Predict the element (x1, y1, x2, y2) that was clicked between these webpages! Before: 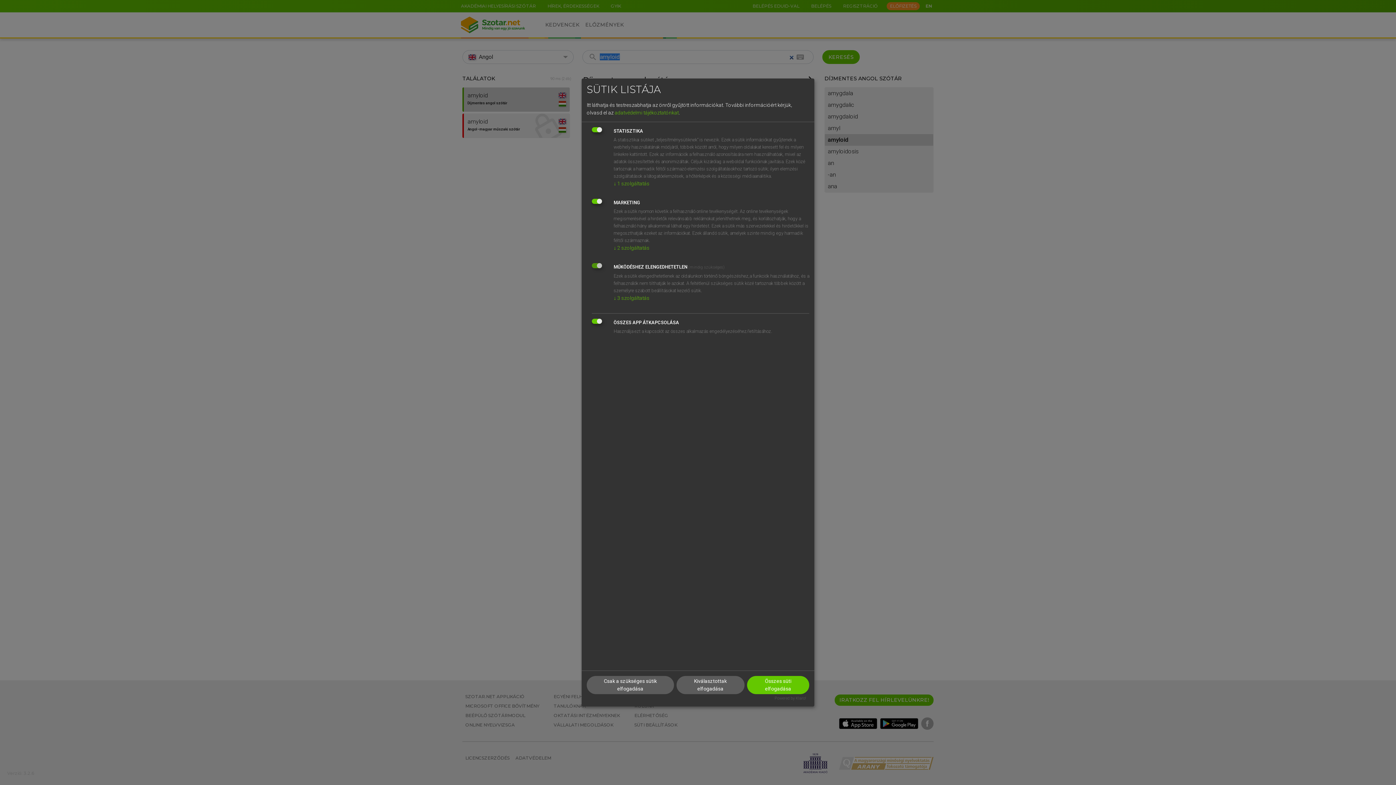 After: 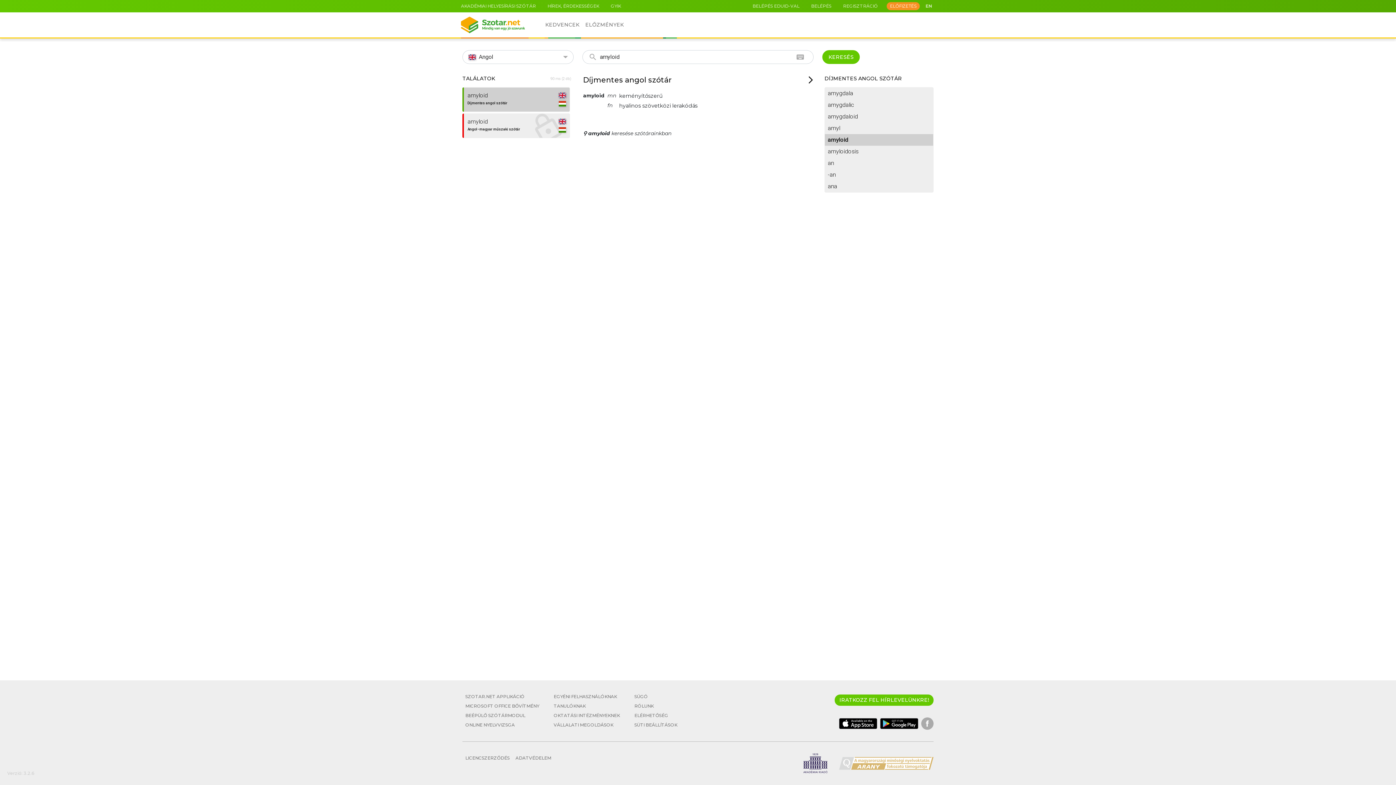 Action: label: Kiválasztottak elfogadása bbox: (676, 676, 744, 694)